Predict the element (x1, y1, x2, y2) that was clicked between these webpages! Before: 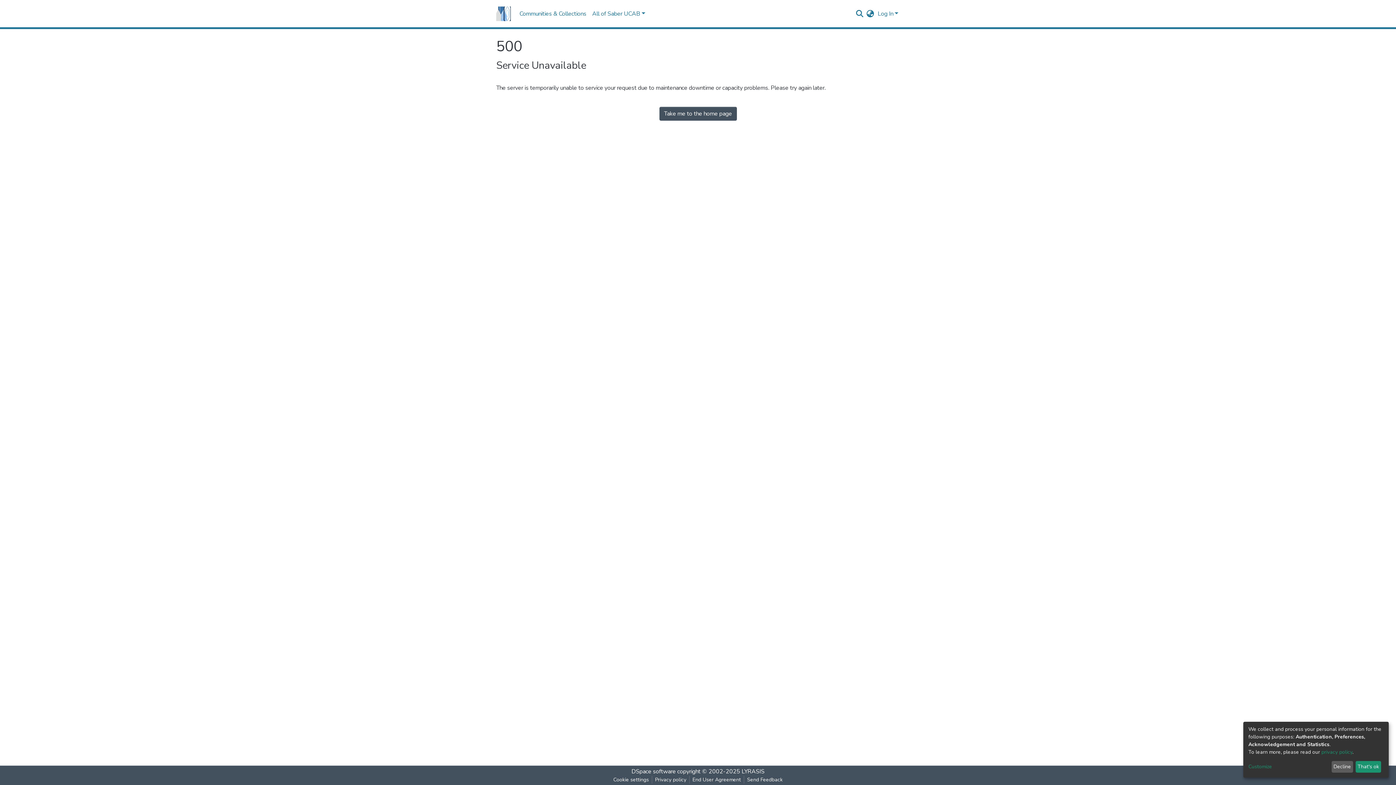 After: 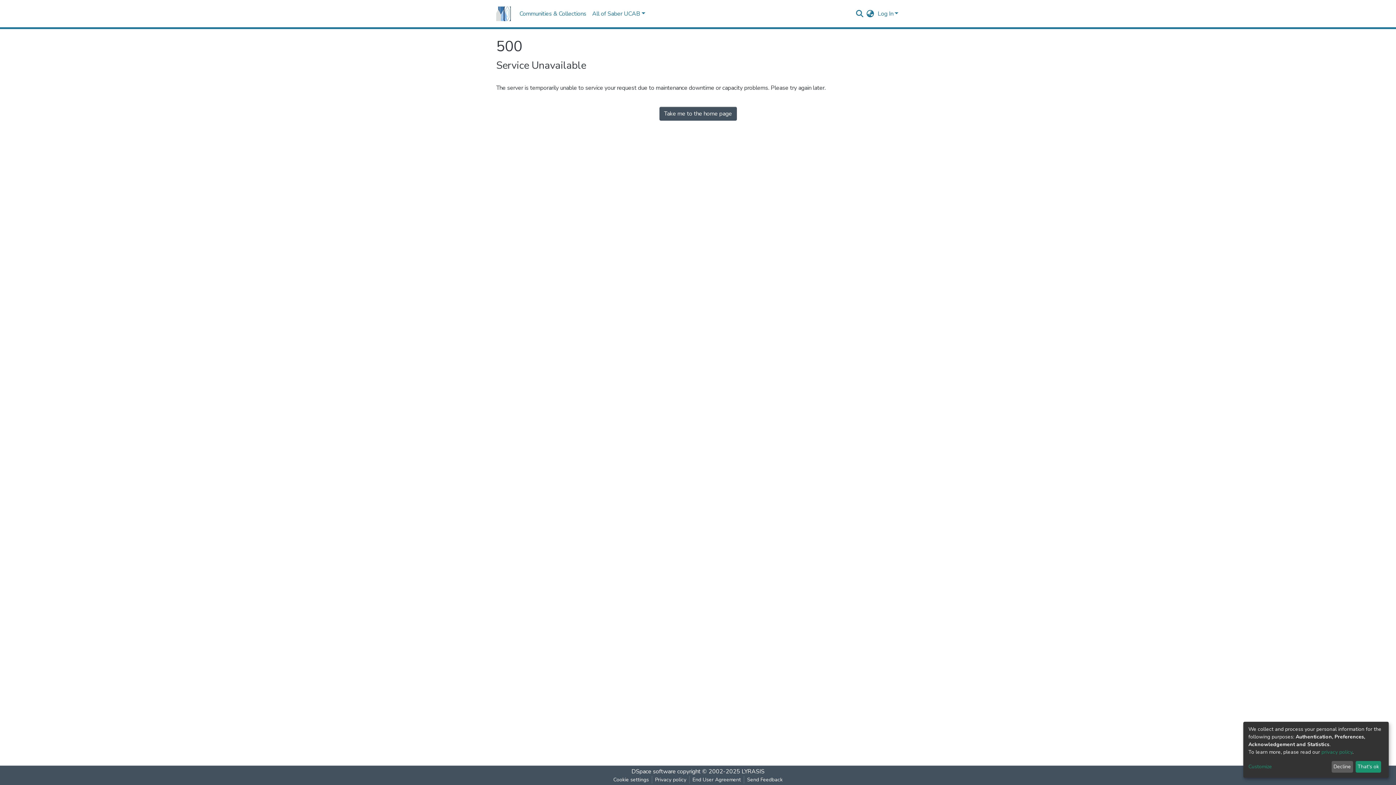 Action: label: privacy policy bbox: (1321, 749, 1352, 755)